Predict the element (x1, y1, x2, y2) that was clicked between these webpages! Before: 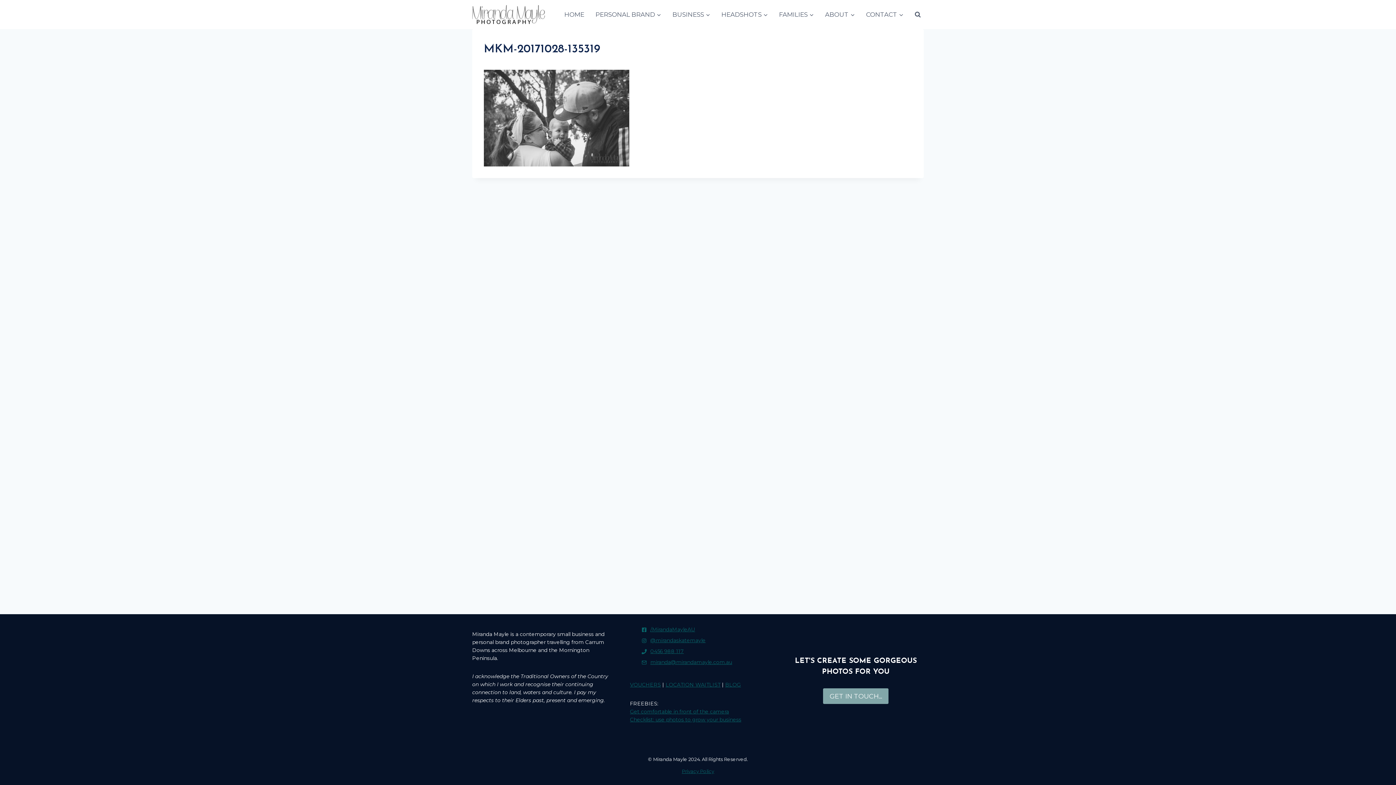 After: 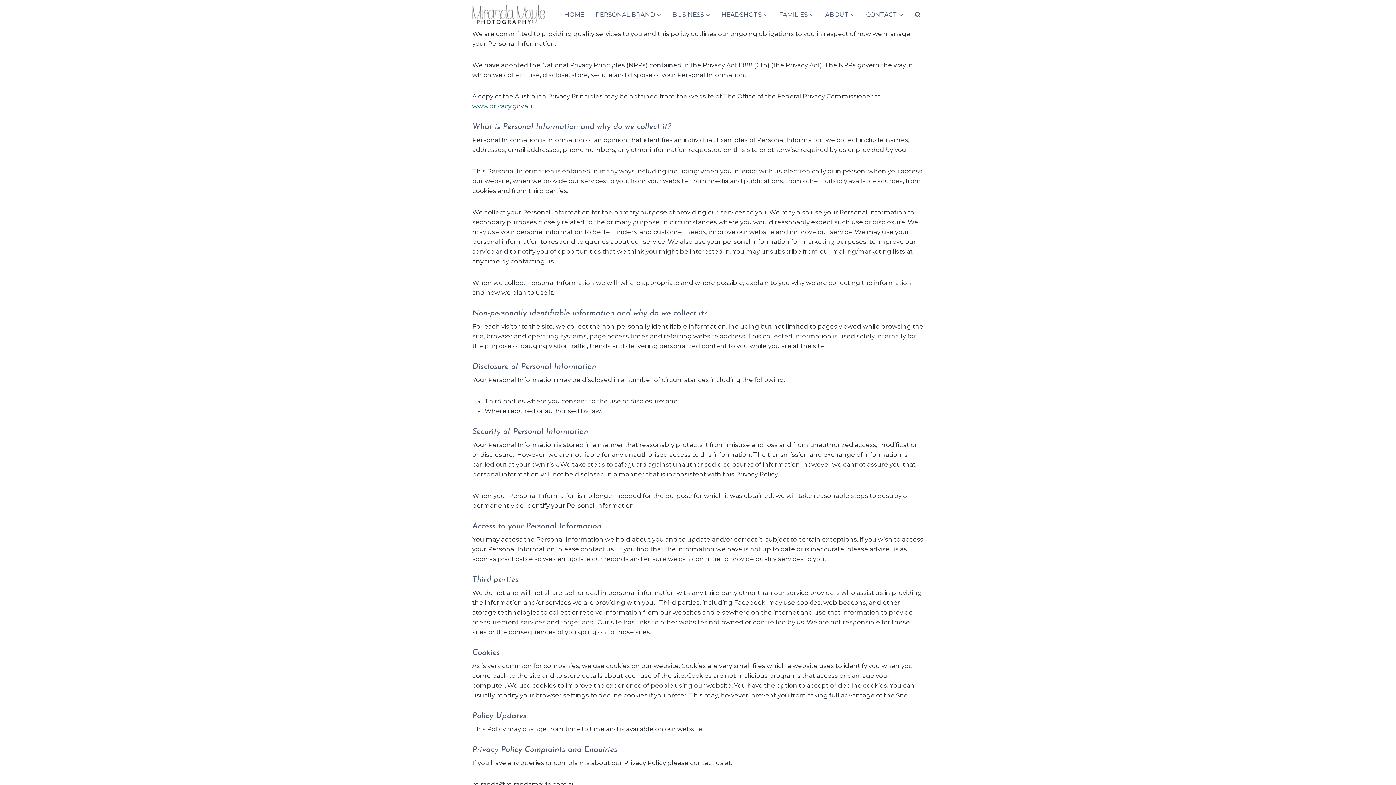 Action: label: Privacy Policy bbox: (682, 768, 714, 774)